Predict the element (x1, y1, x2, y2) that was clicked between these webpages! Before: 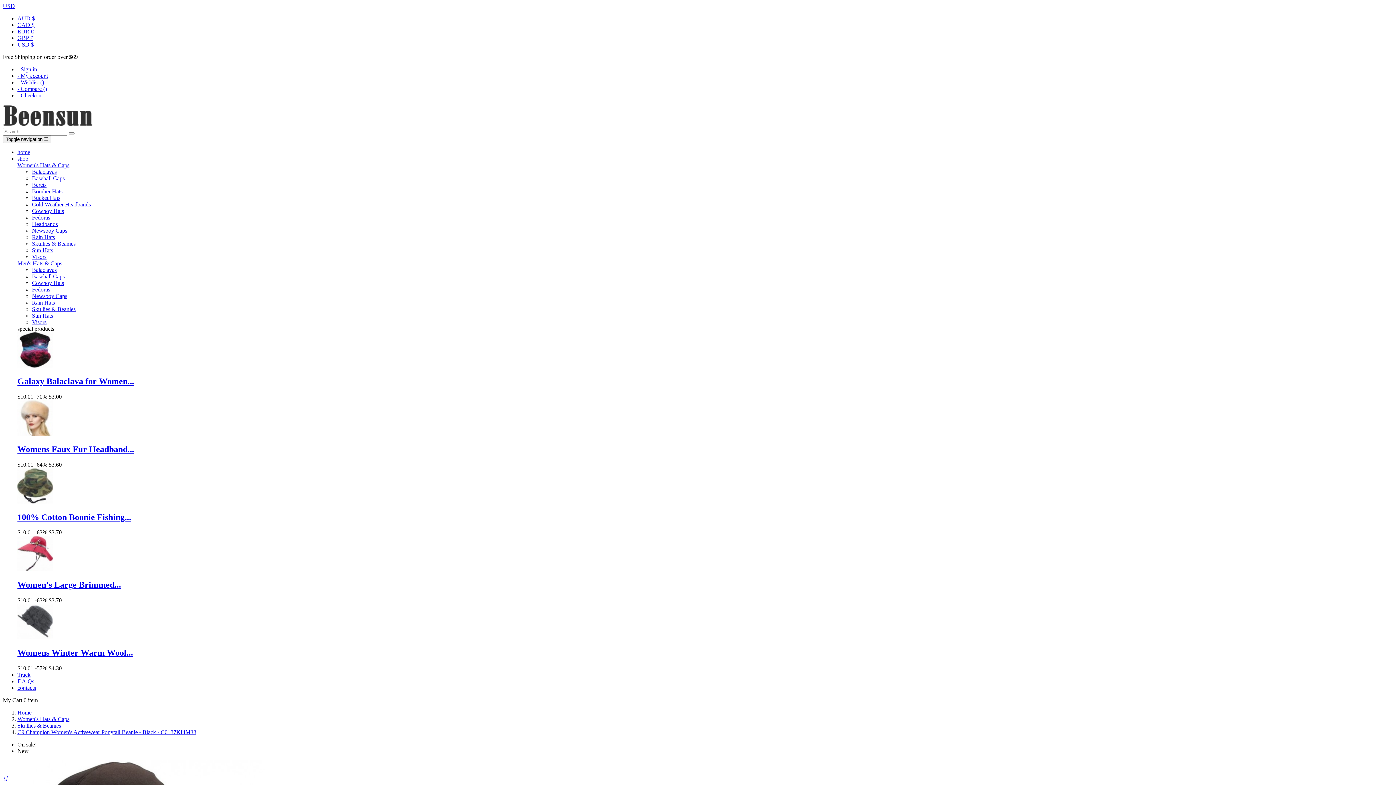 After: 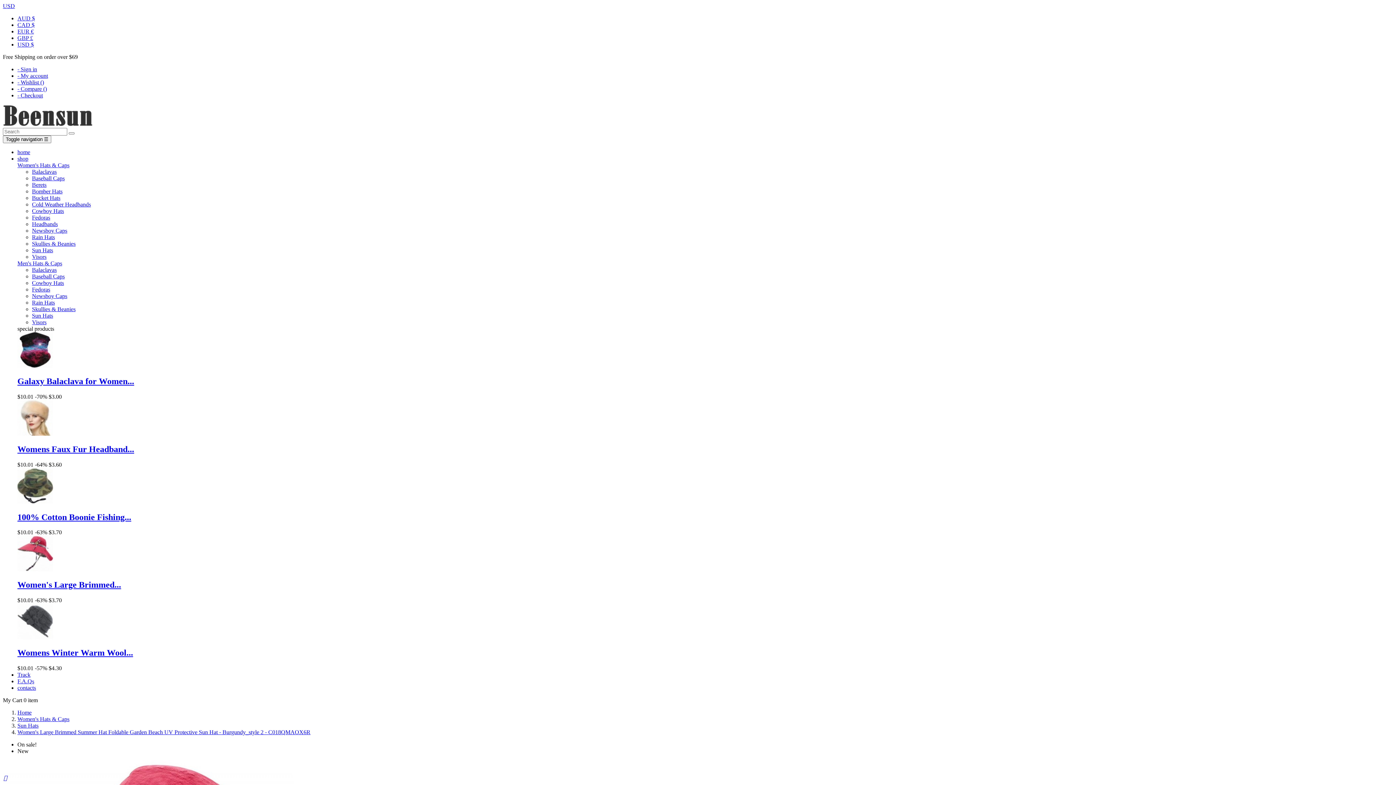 Action: bbox: (17, 566, 53, 572)